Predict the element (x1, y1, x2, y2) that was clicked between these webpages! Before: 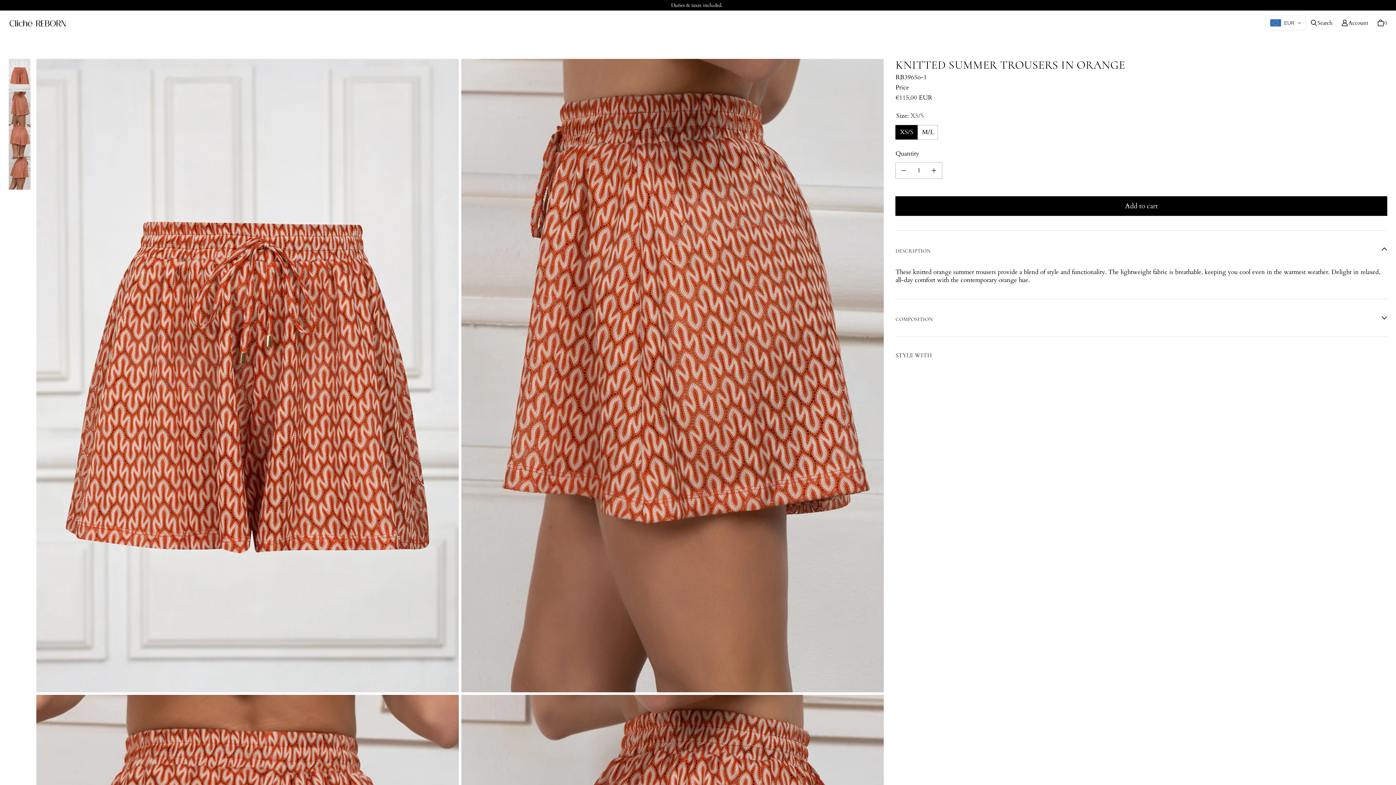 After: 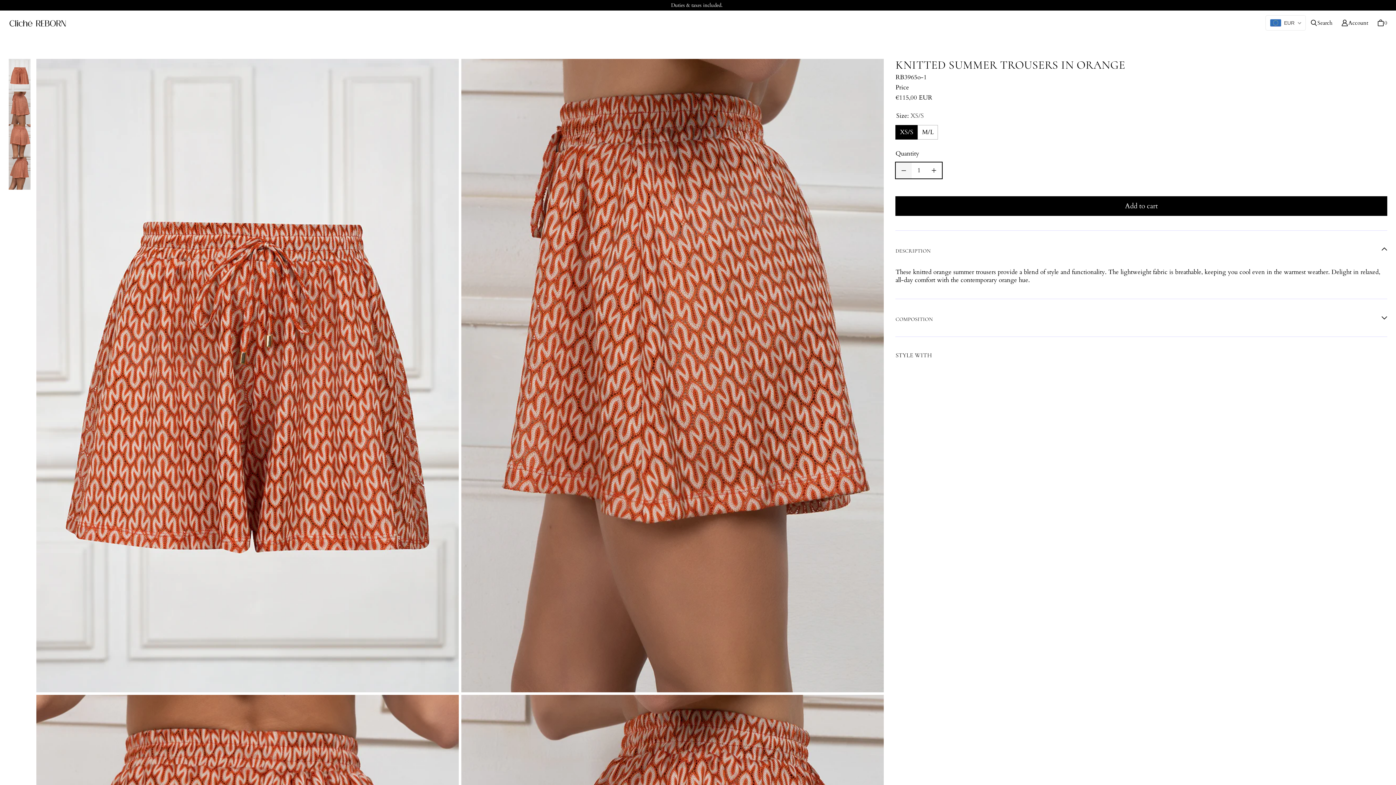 Action: bbox: (896, 162, 912, 178) label: Decrease quantity for Knitted summer trousers in orange